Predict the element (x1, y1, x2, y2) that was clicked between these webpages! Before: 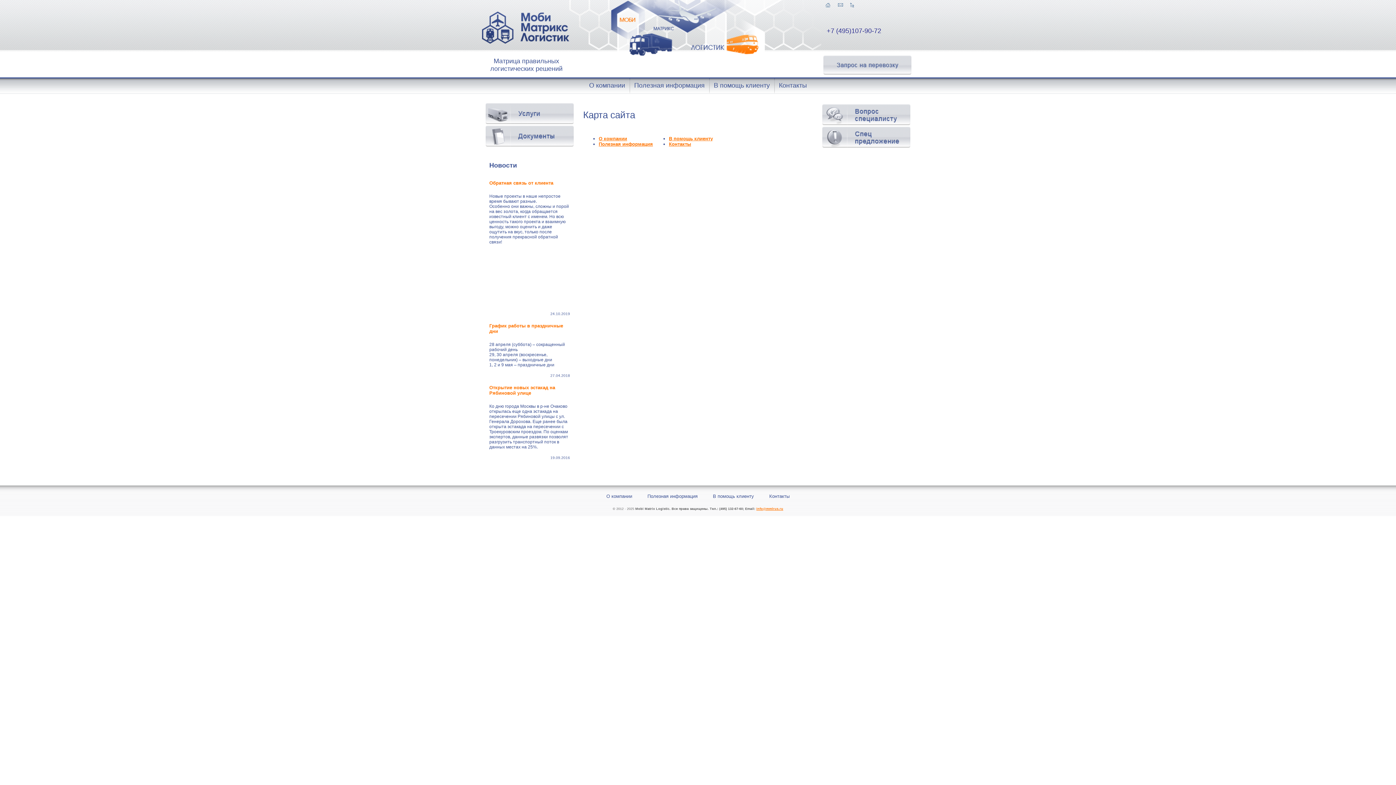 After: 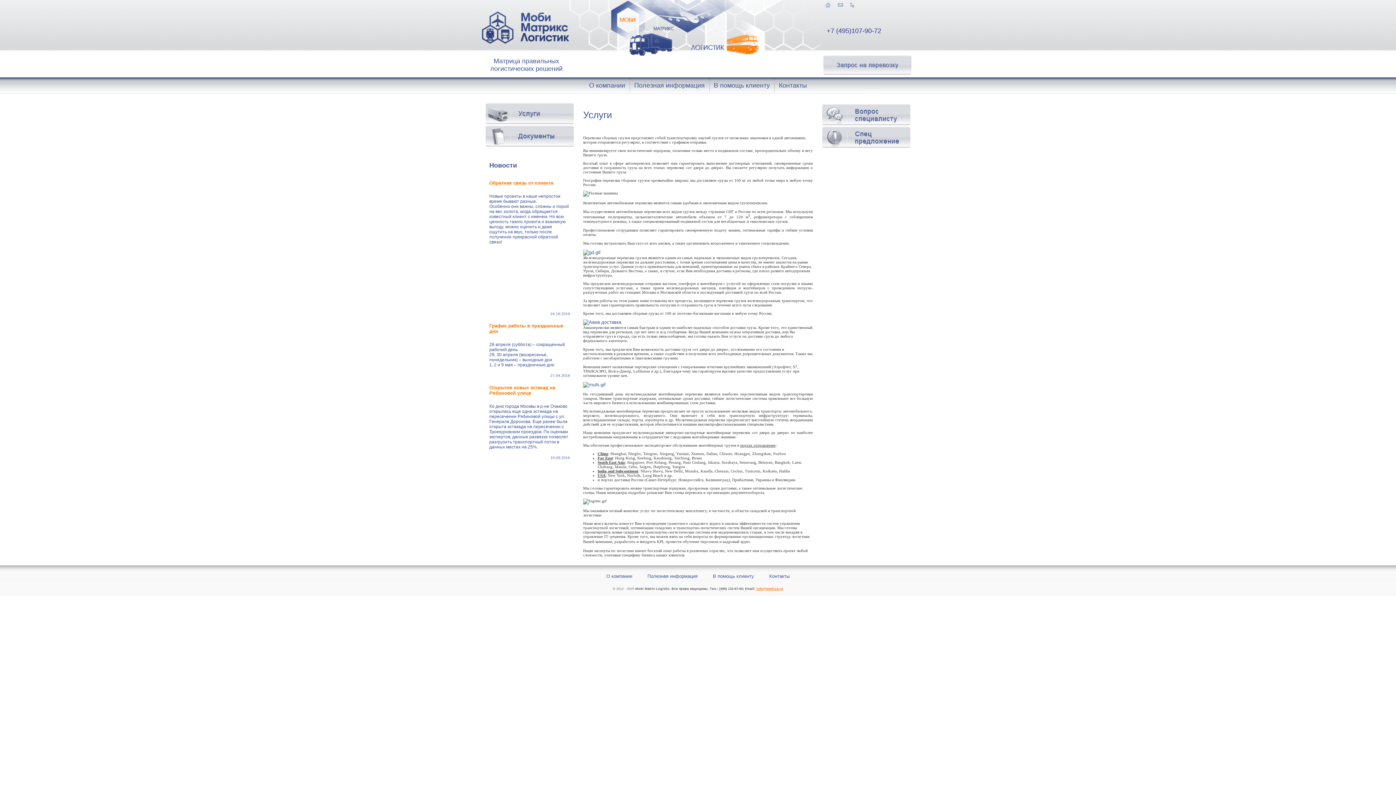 Action: bbox: (485, 103, 573, 124)